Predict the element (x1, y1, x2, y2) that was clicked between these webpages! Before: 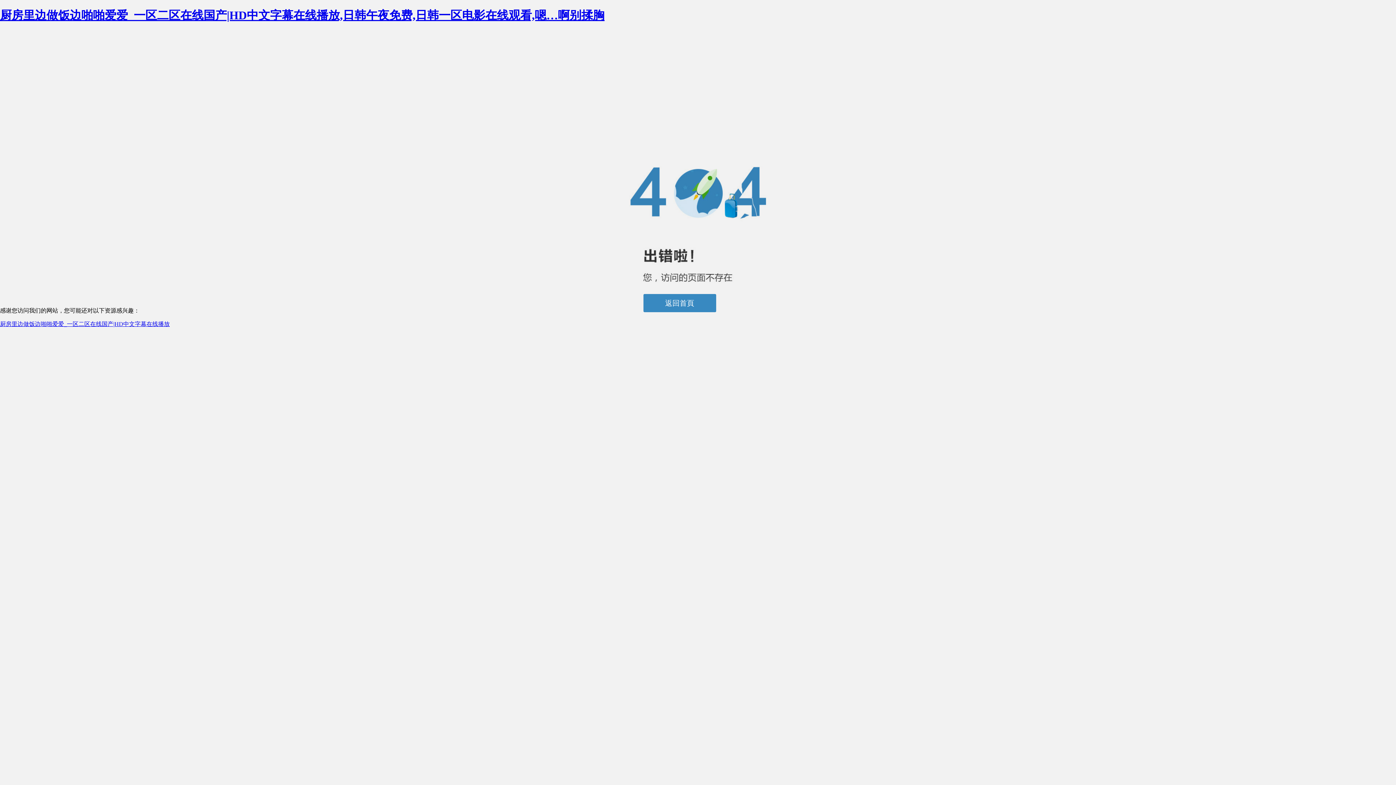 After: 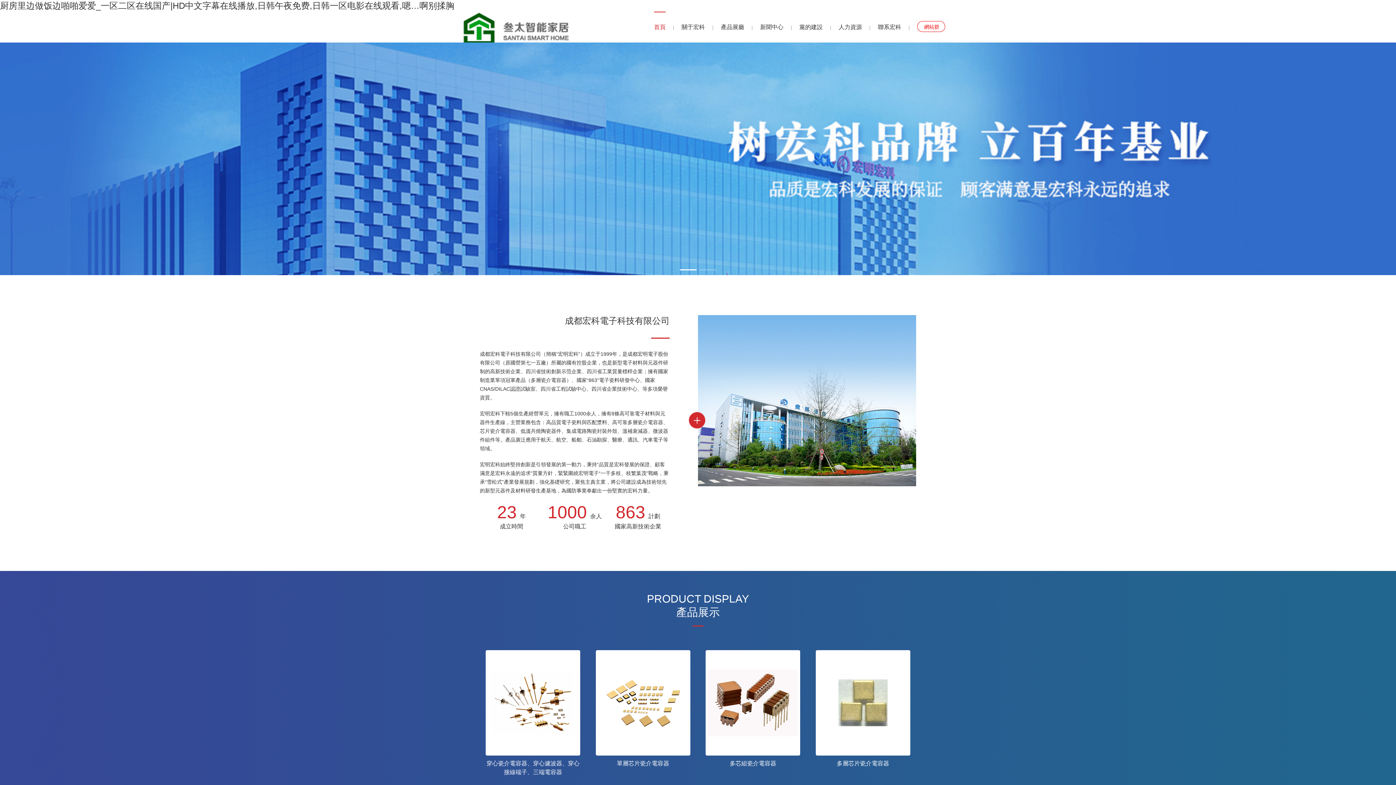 Action: label: 厨房里边做饭边啪啪爱爱_一区二区在线国产|HD中文字幕在线播放 bbox: (0, 321, 169, 327)